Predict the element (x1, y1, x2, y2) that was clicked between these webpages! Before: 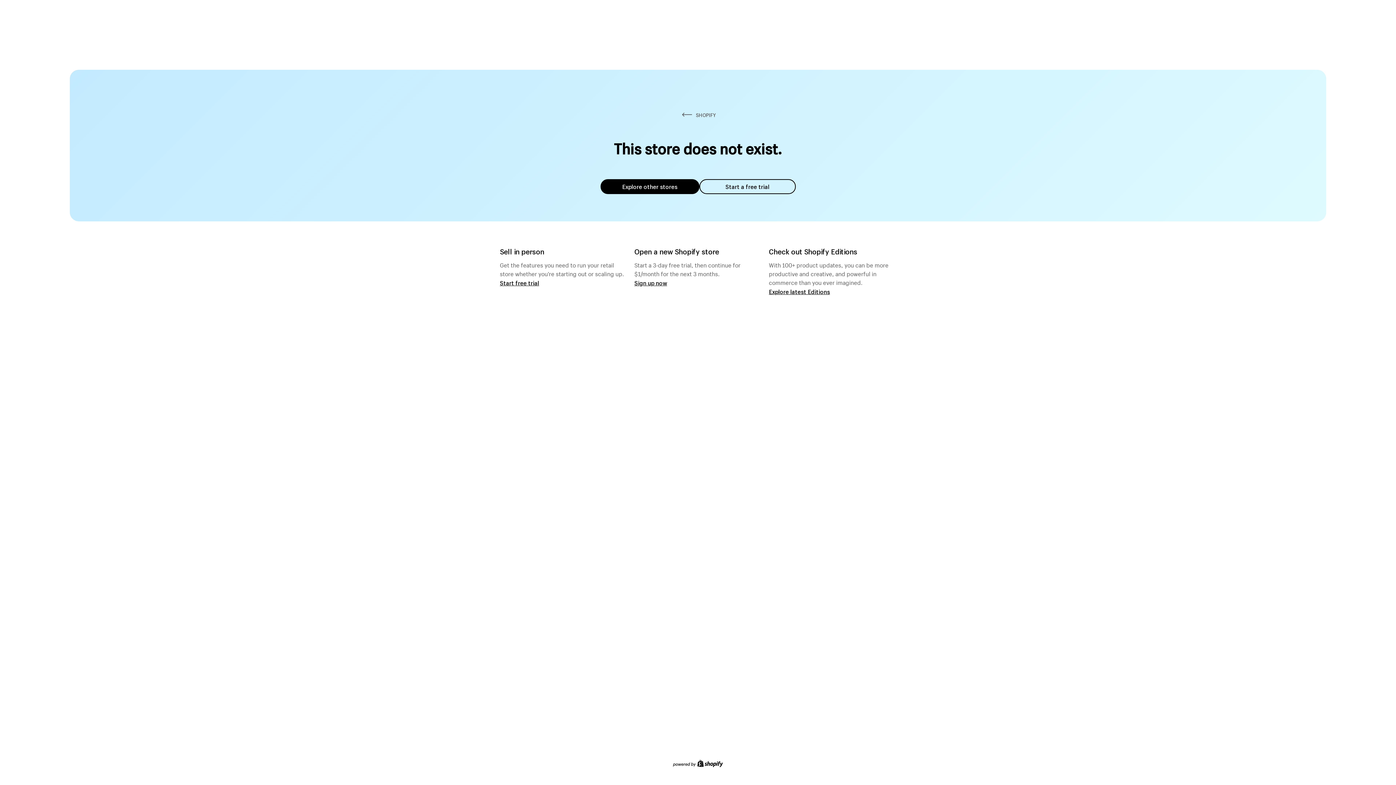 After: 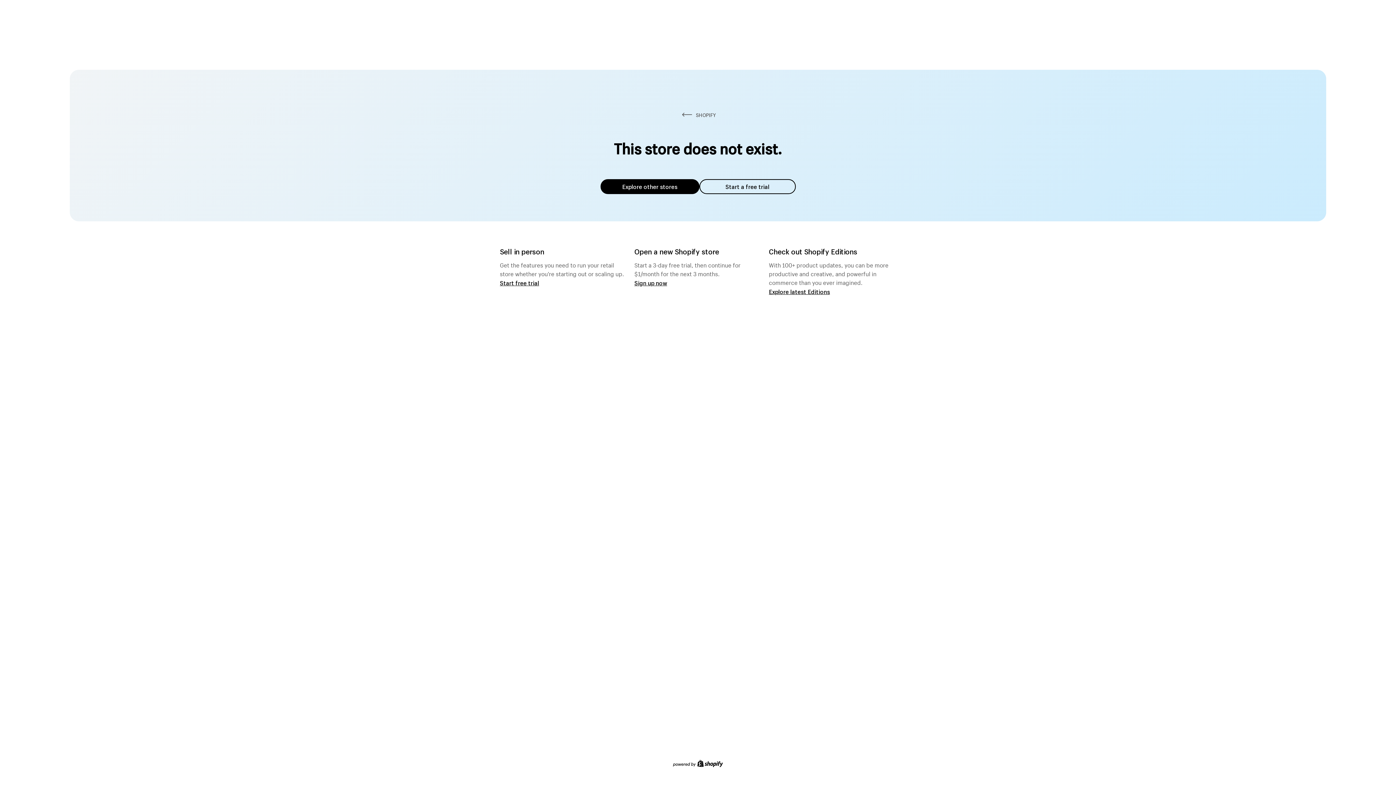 Action: label: Explore other stores bbox: (600, 179, 699, 194)